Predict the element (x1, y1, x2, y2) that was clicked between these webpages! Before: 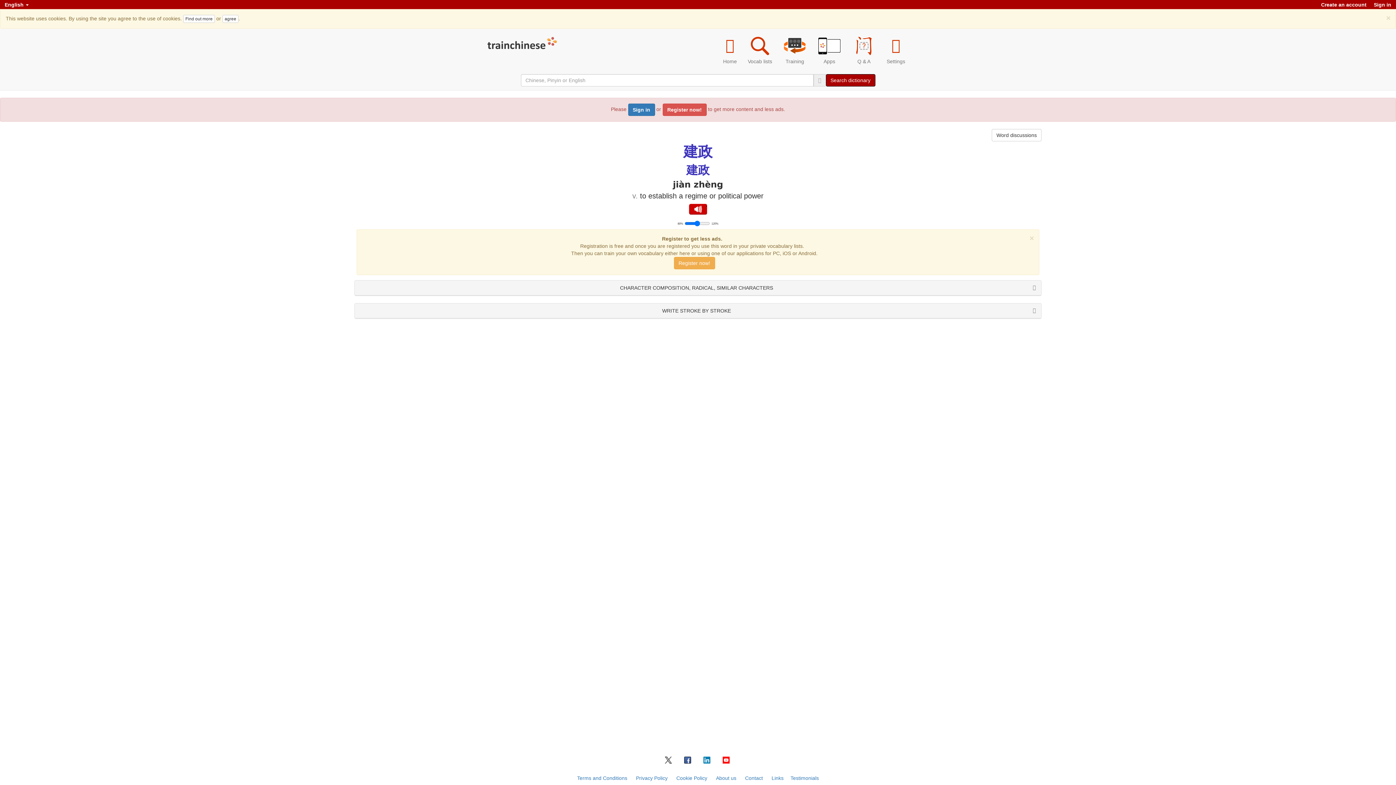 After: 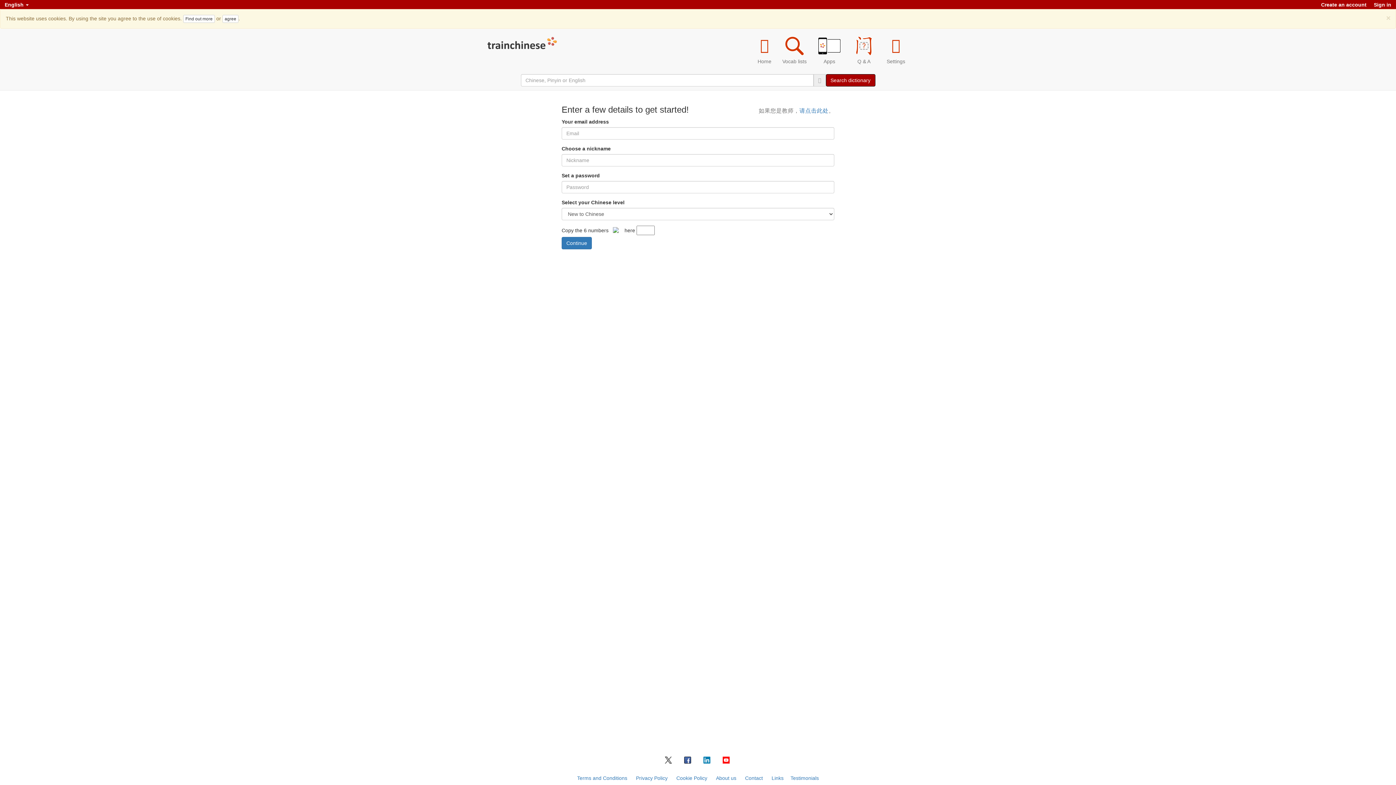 Action: bbox: (674, 257, 715, 269) label: Register now!